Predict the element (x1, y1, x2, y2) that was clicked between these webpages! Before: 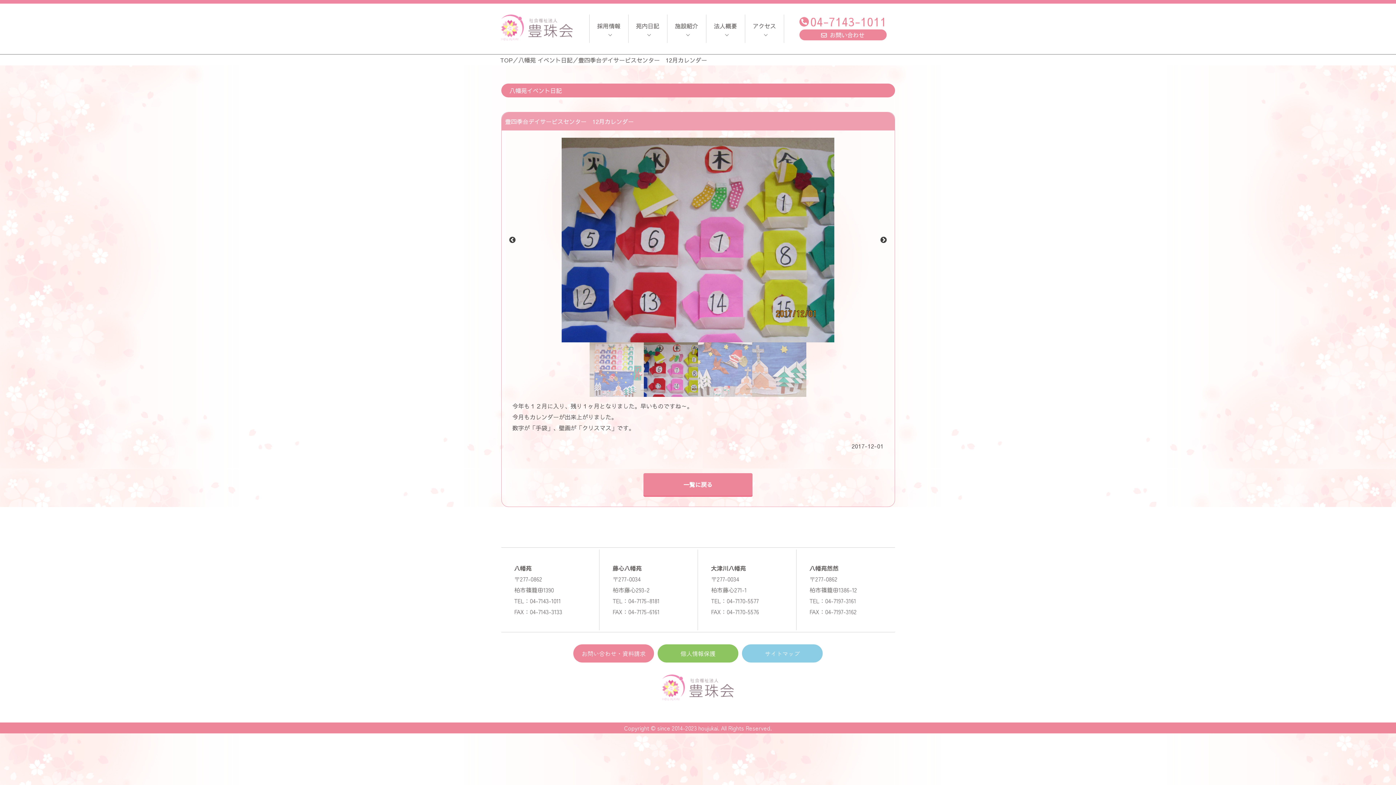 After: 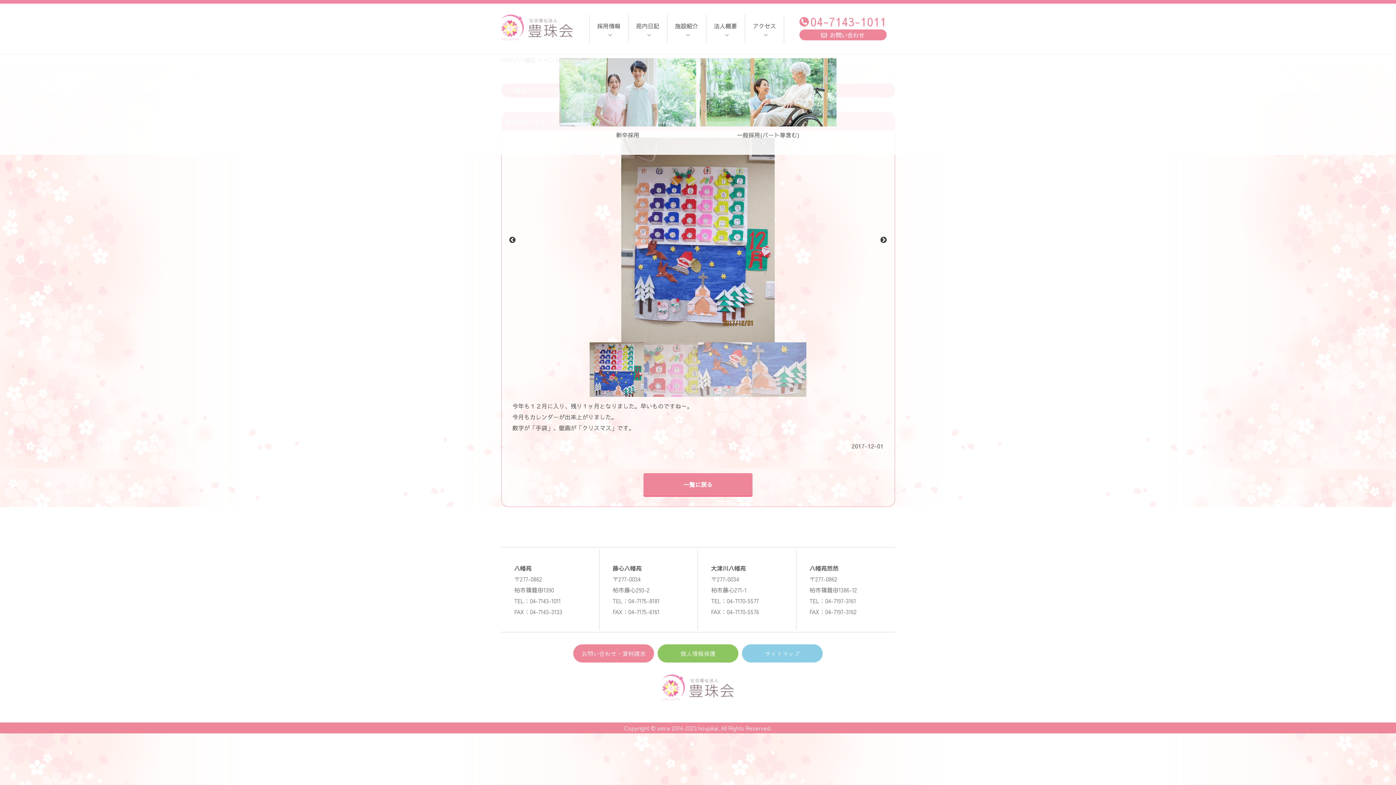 Action: bbox: (597, 20, 620, 31) label: 採用情報